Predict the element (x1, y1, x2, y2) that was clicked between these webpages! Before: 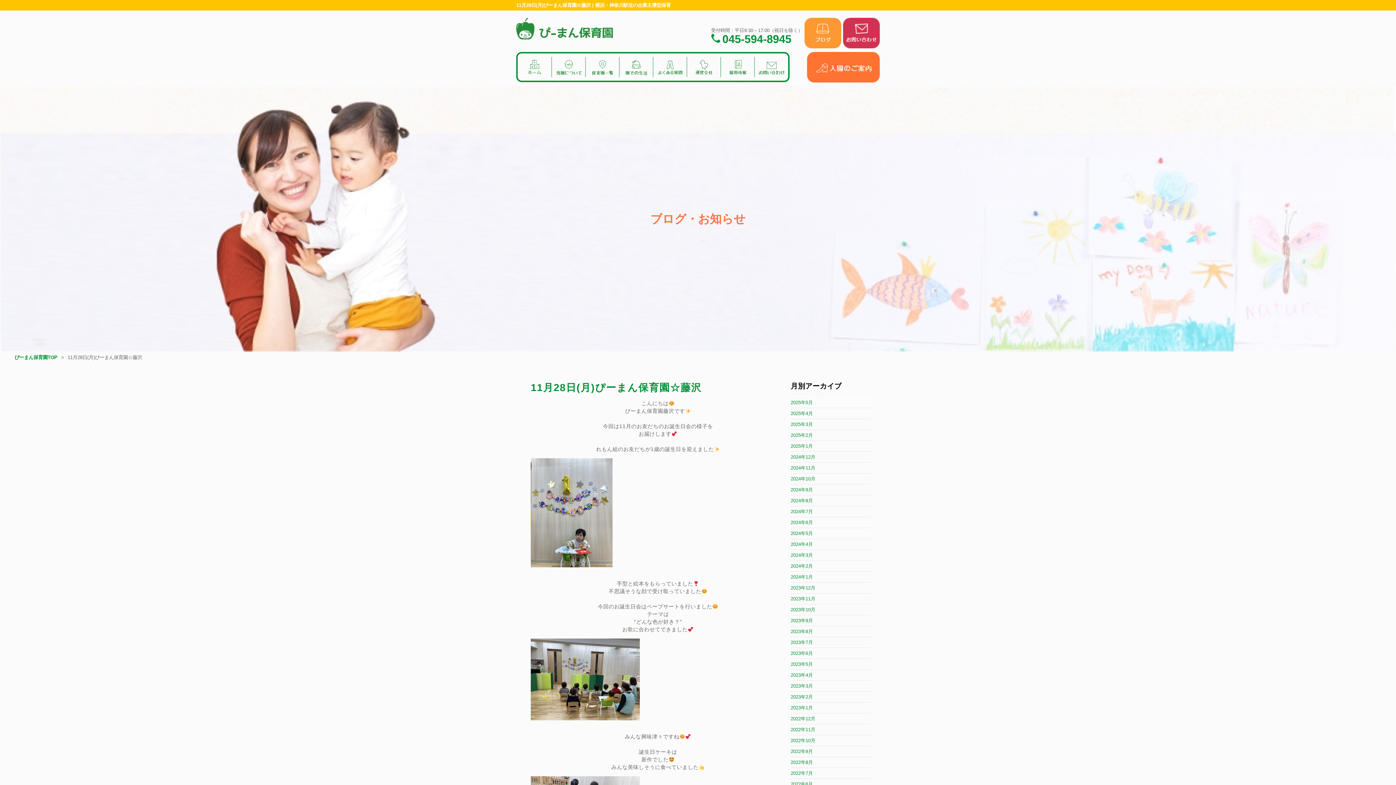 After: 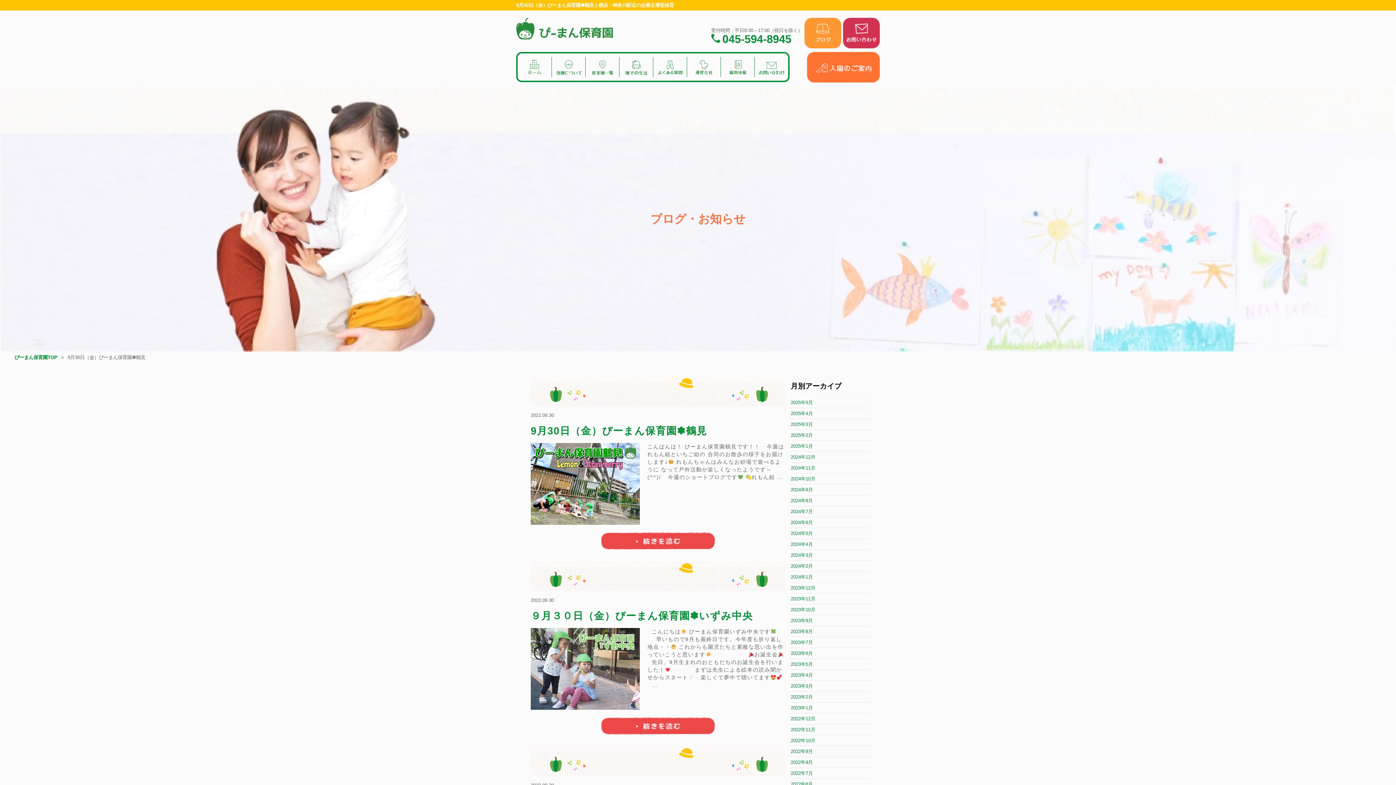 Action: label: 2022年9月 bbox: (790, 749, 813, 754)